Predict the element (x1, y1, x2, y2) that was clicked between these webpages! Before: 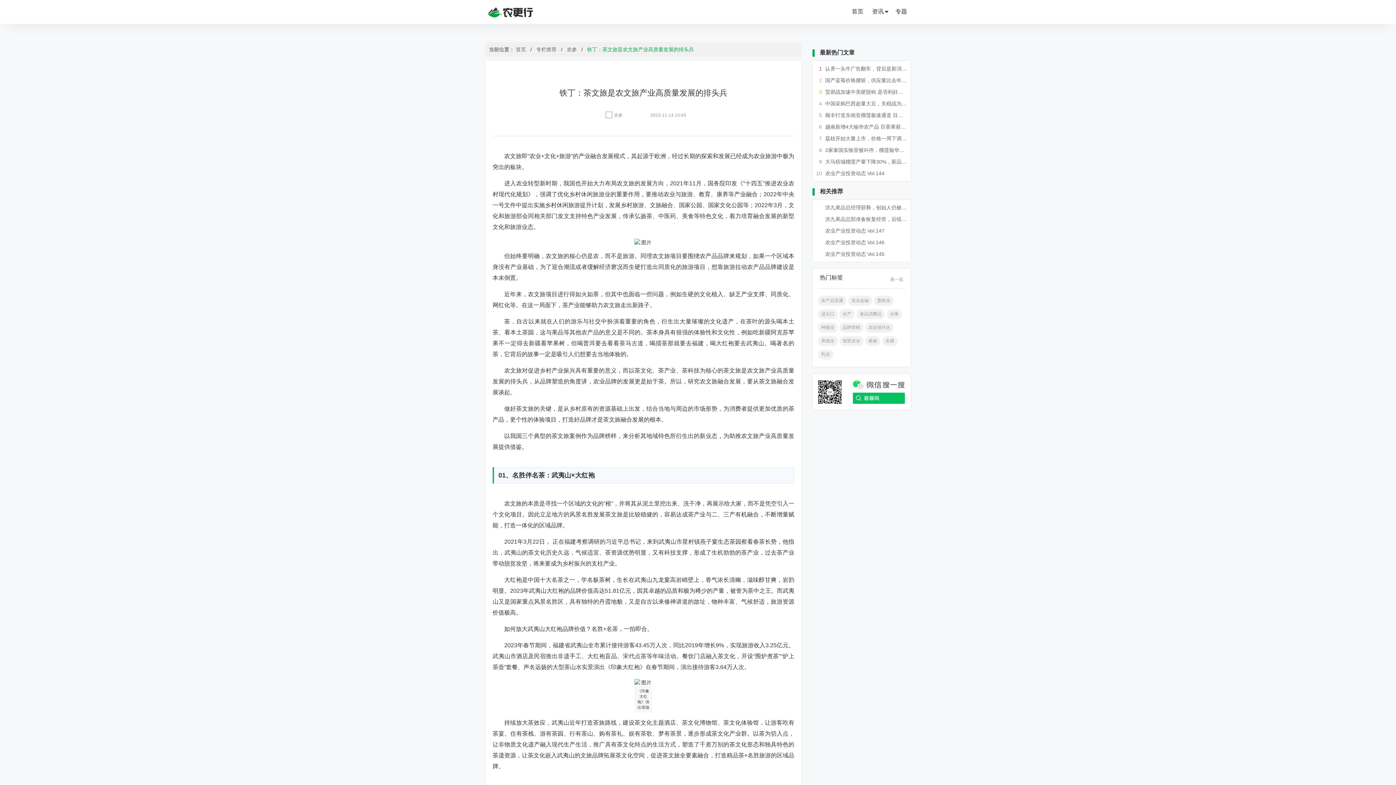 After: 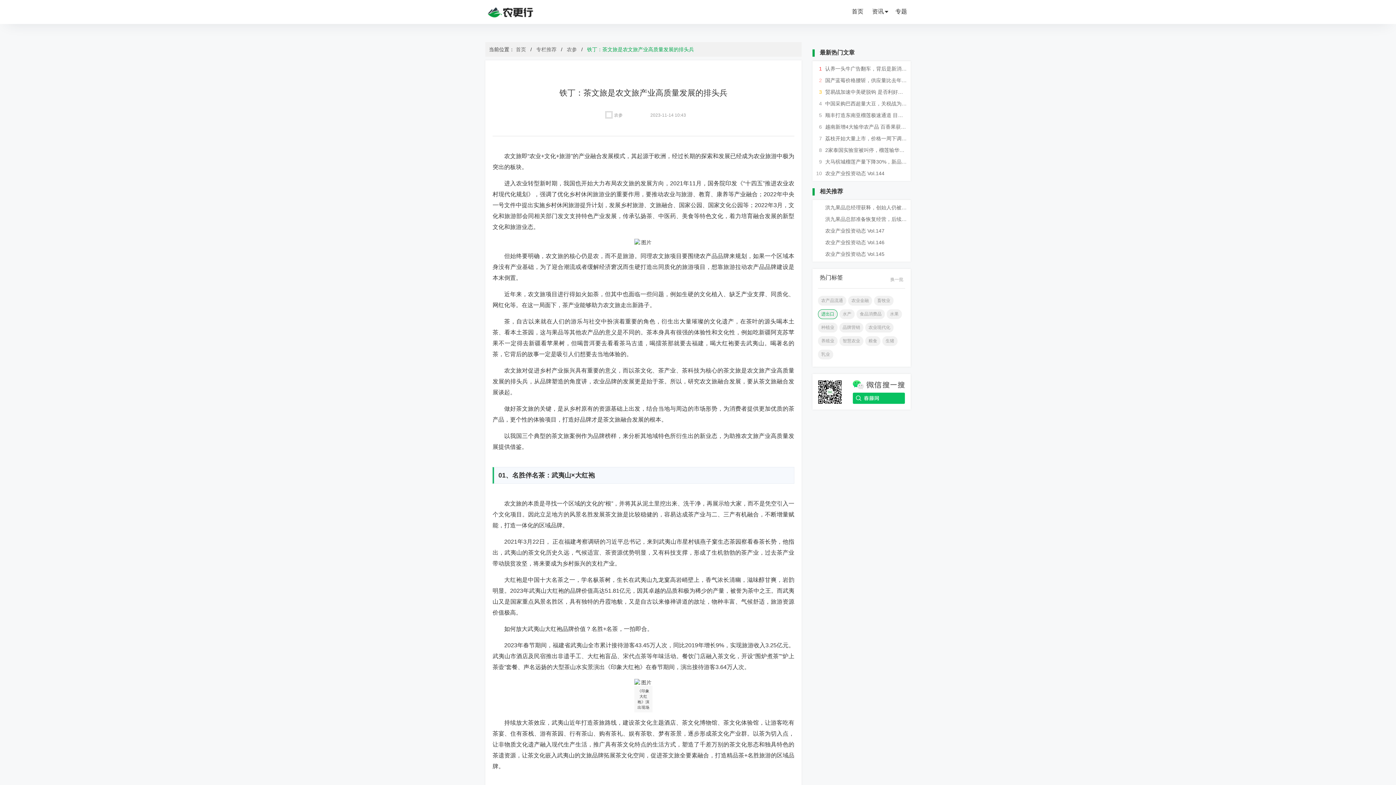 Action: bbox: (818, 309, 837, 319) label: 进出口